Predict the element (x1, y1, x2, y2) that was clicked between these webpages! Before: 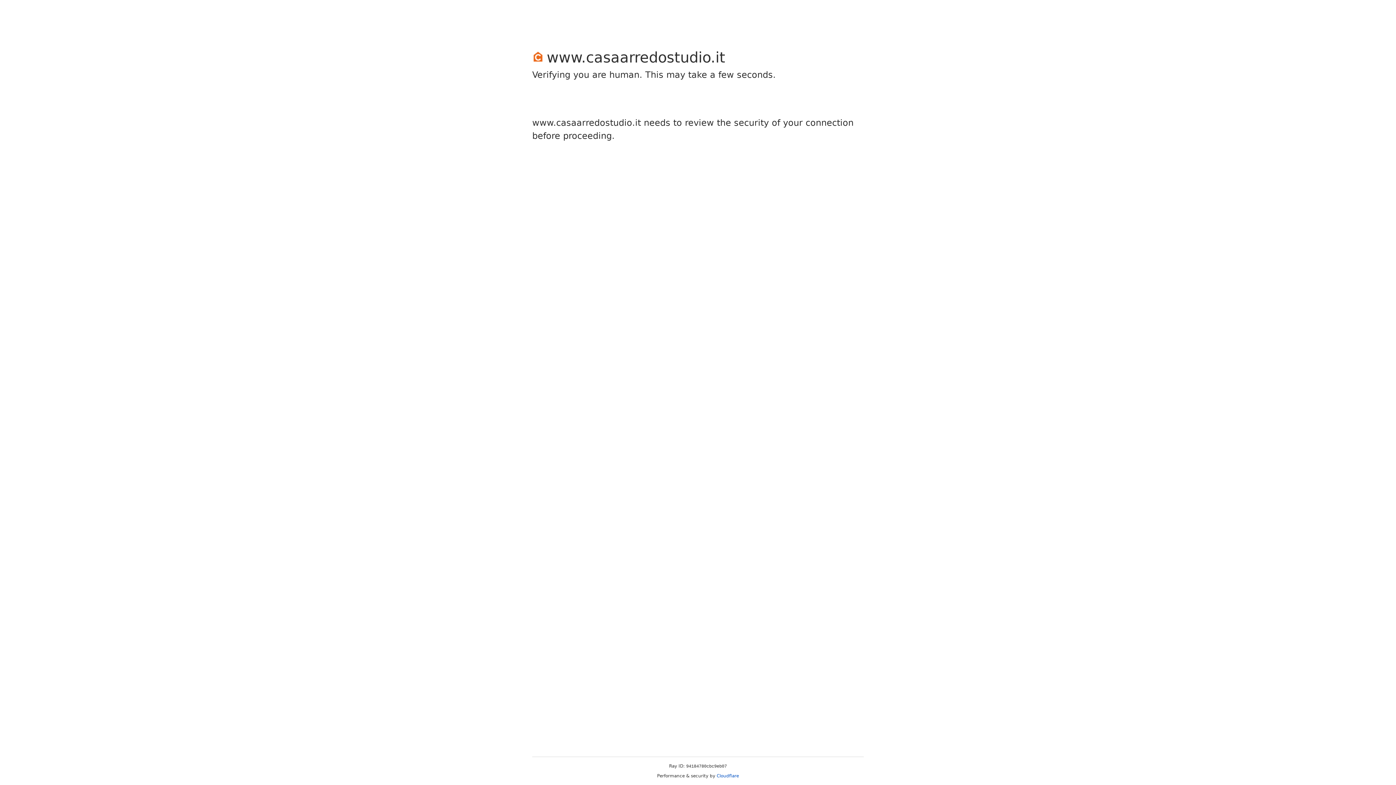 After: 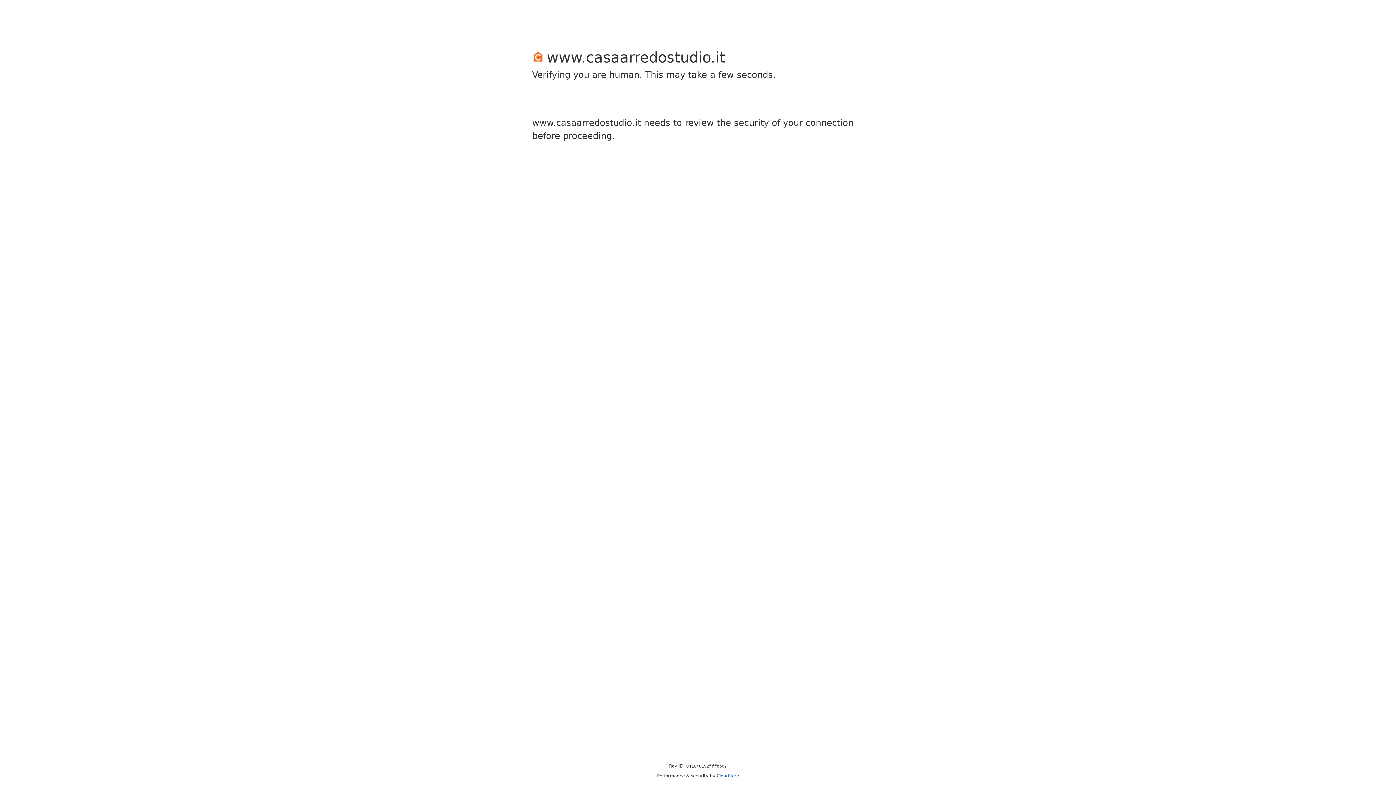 Action: bbox: (716, 773, 739, 778) label: Cloudflare